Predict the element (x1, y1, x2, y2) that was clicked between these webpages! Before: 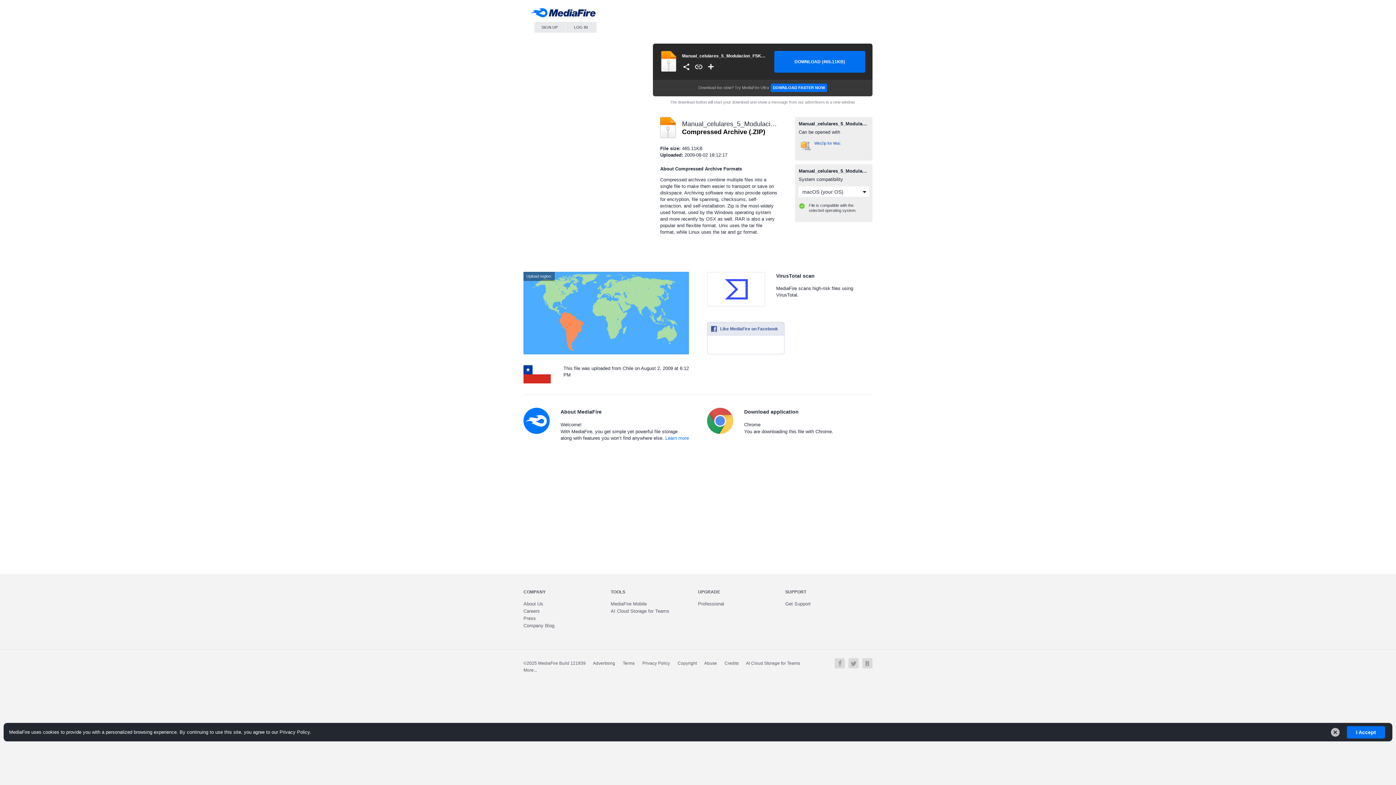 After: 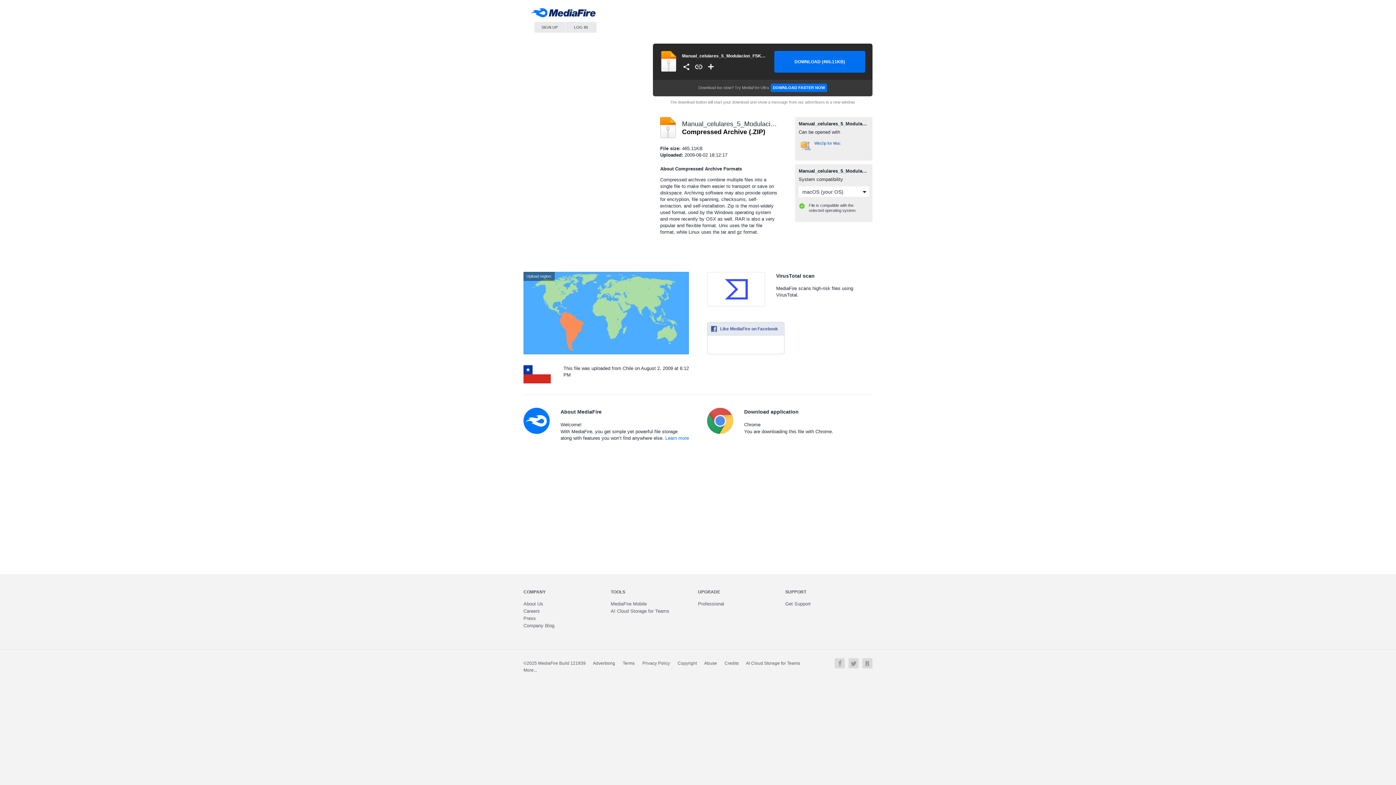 Action: label: Dismiss bbox: (1327, 724, 1343, 740)